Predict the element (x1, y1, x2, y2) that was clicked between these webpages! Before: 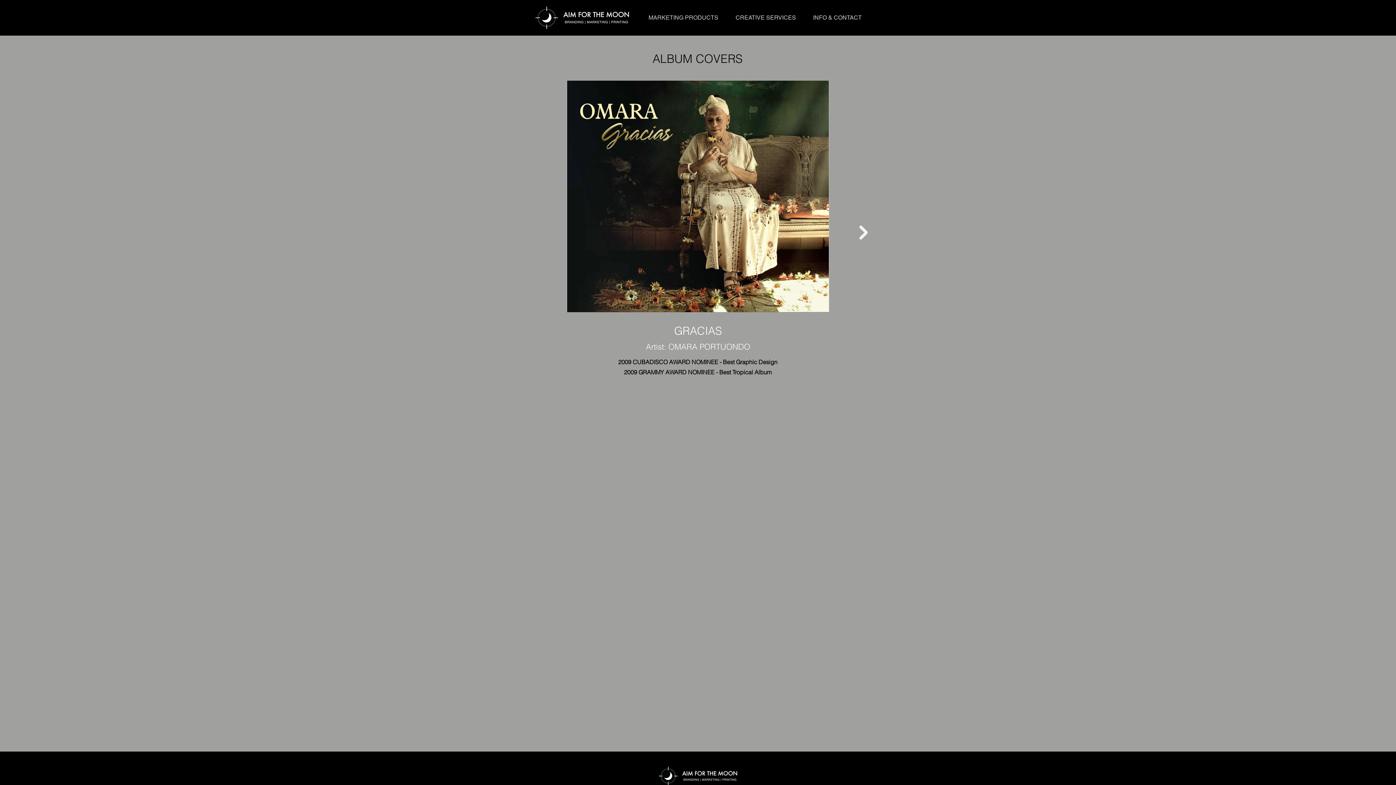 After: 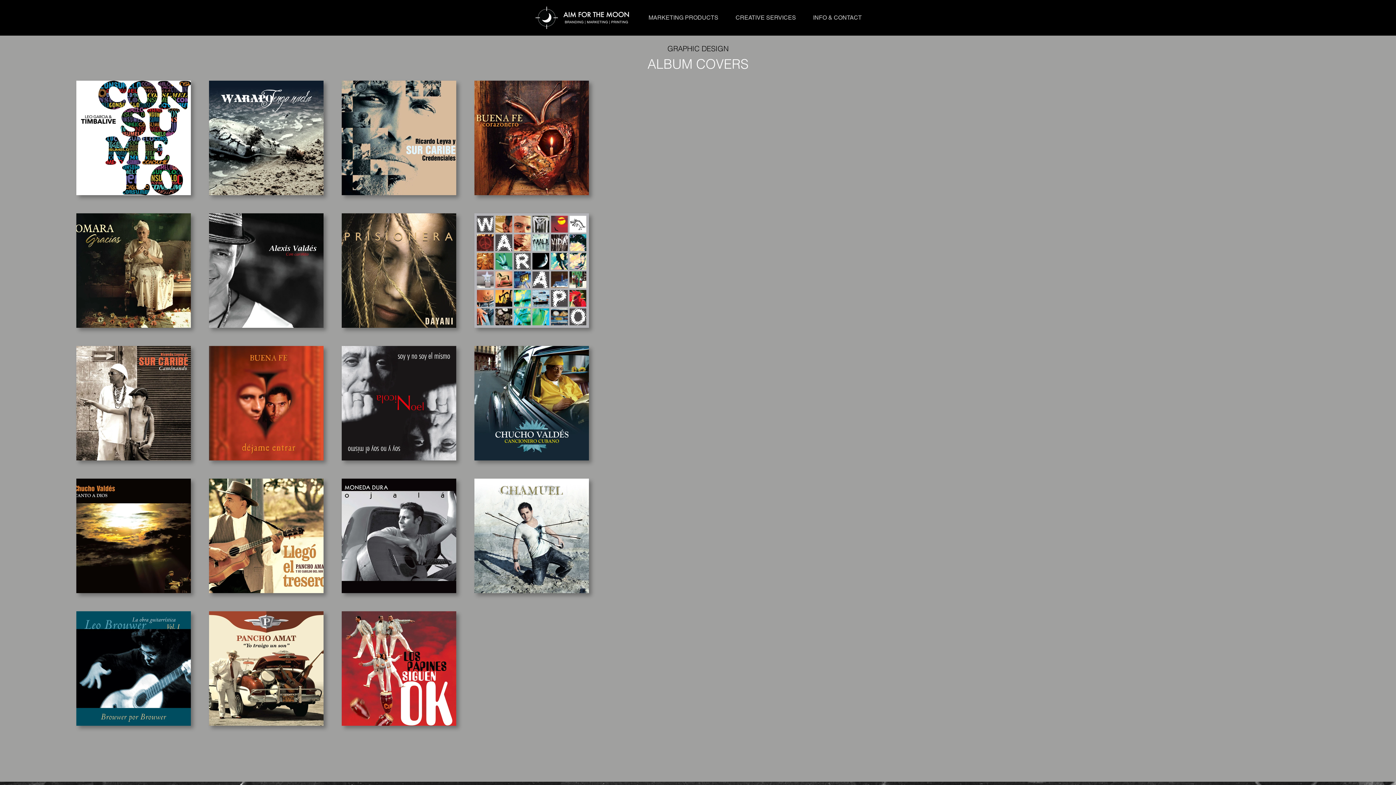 Action: label: ALBUM COVERS bbox: (641, 51, 753, 66)